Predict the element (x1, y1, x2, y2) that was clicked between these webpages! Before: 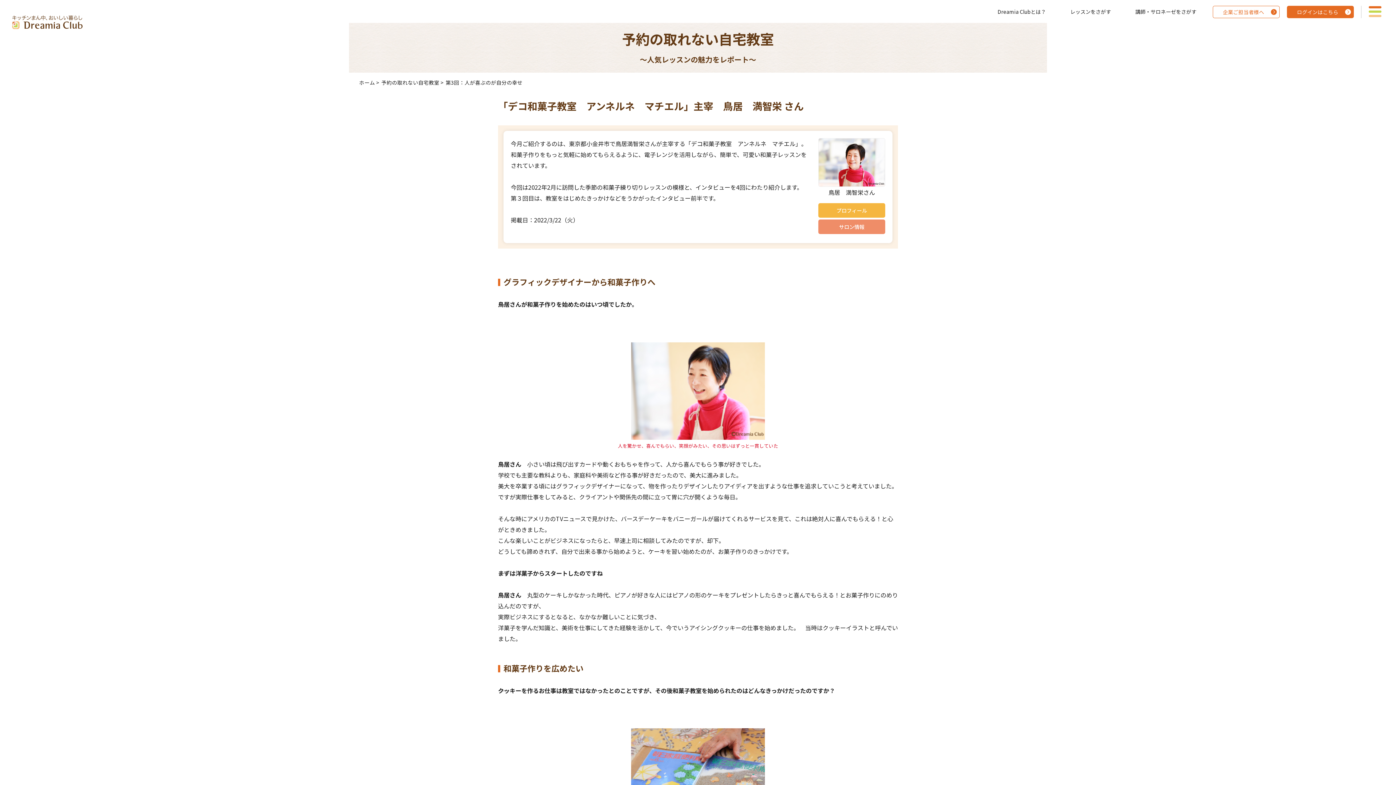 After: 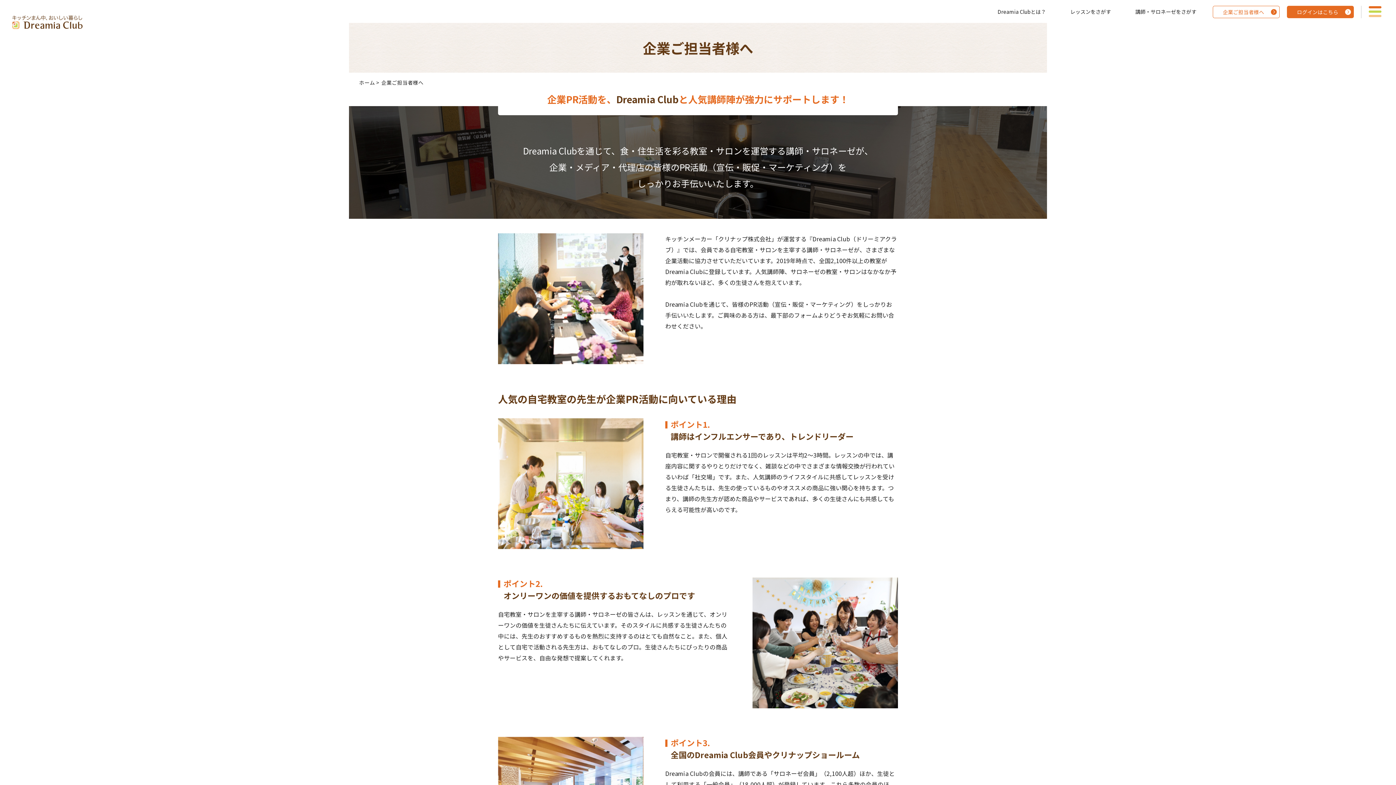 Action: label: 企業ご担当者様へ bbox: (1213, 5, 1280, 18)